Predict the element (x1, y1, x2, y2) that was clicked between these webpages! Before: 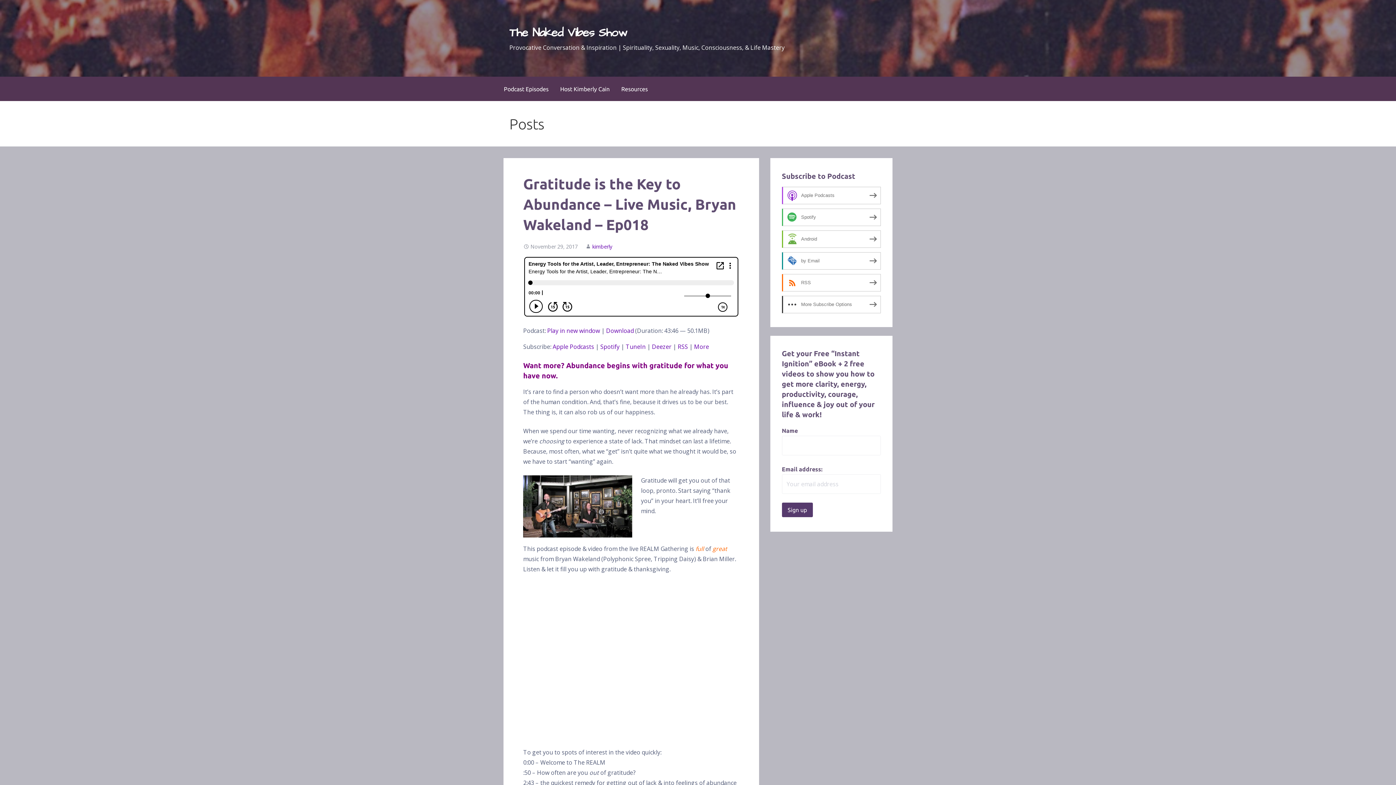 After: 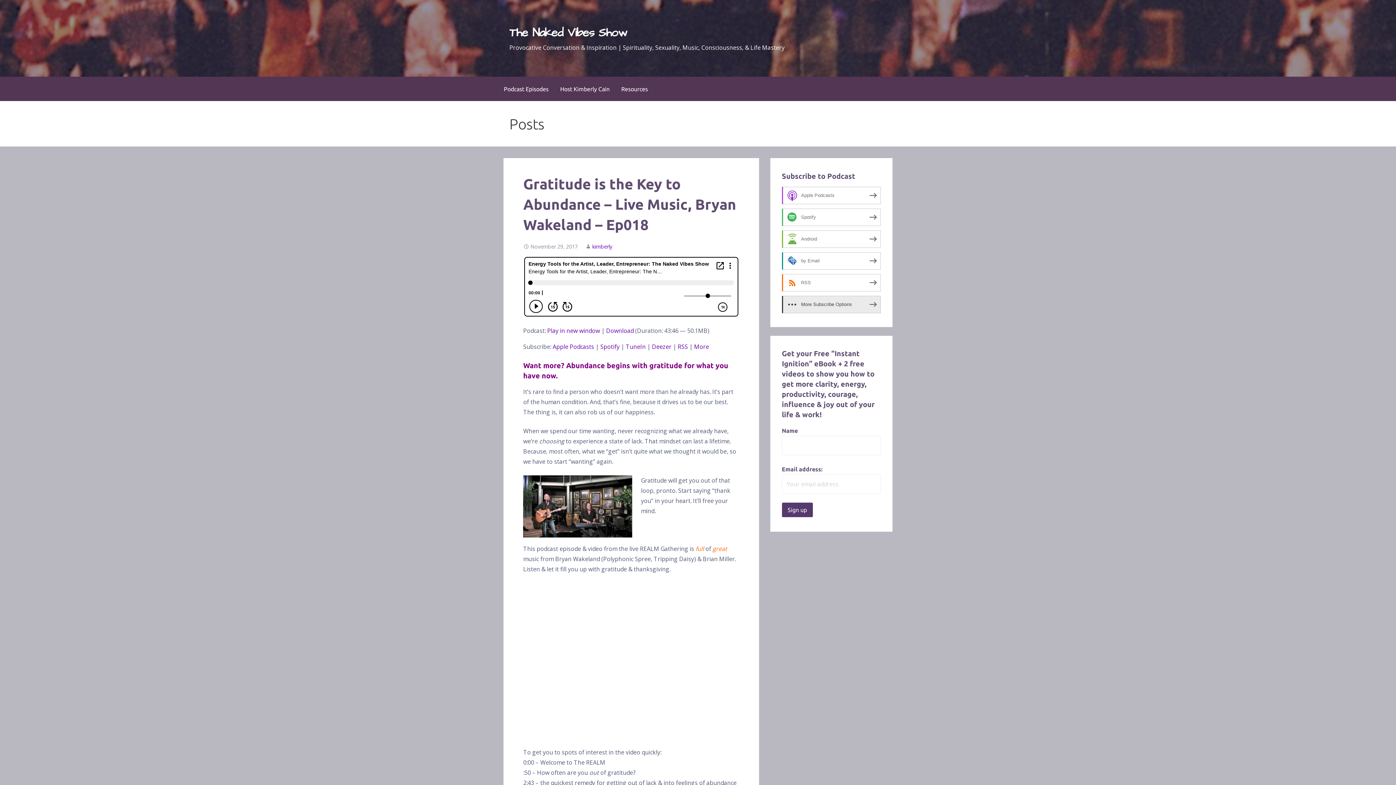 Action: bbox: (782, 295, 880, 313) label: More Subscribe Options